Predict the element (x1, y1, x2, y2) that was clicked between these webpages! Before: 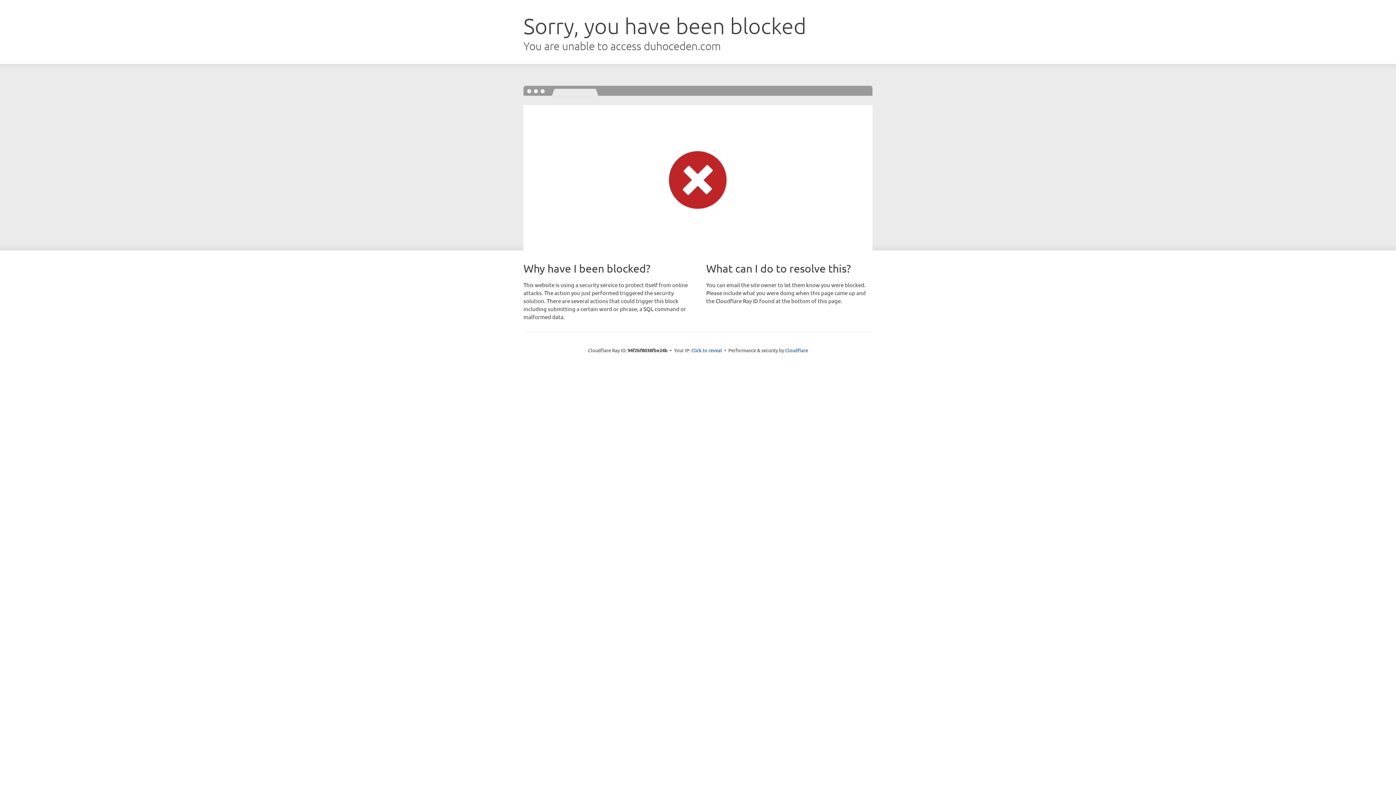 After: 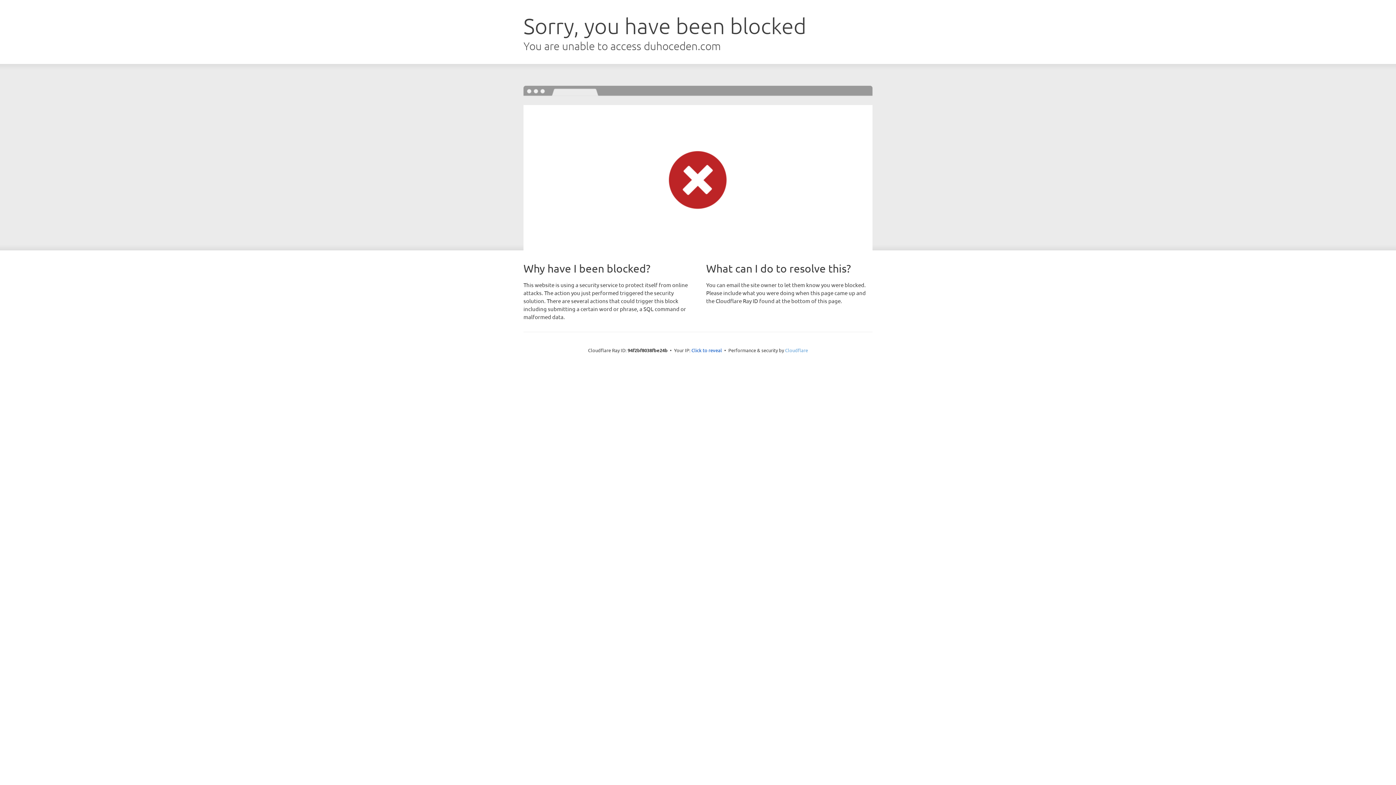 Action: bbox: (785, 347, 808, 353) label: Cloudflare